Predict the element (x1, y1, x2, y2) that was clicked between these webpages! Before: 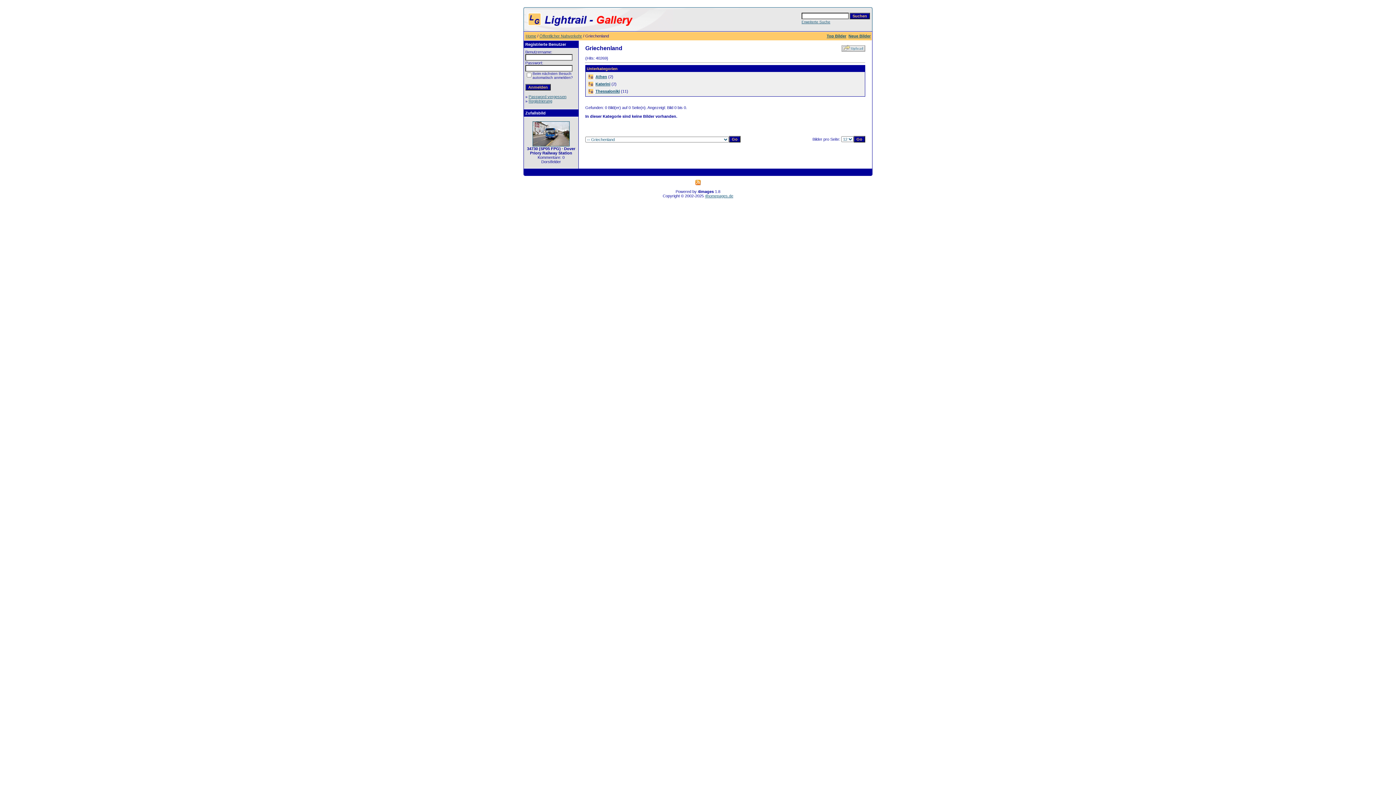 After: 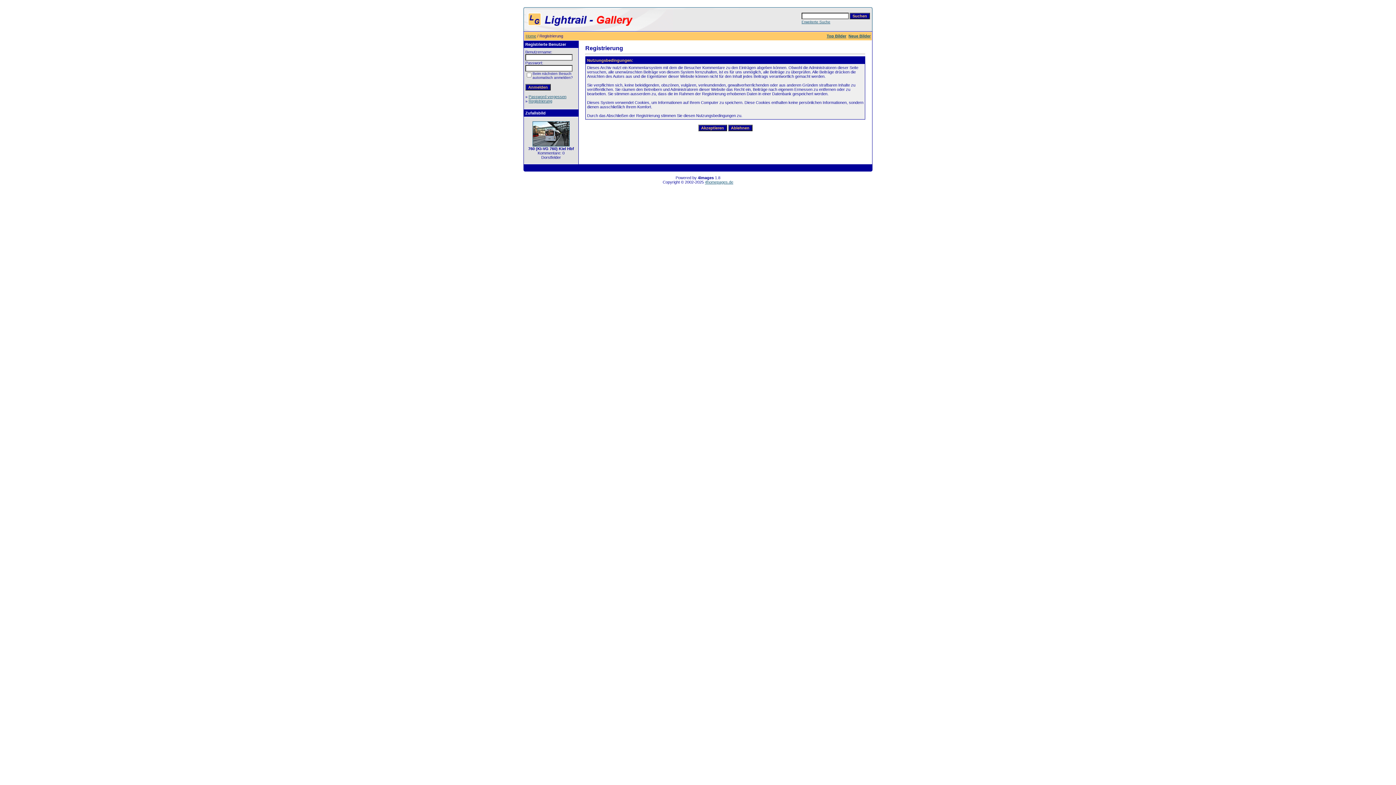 Action: bbox: (528, 98, 552, 103) label: Registrierung